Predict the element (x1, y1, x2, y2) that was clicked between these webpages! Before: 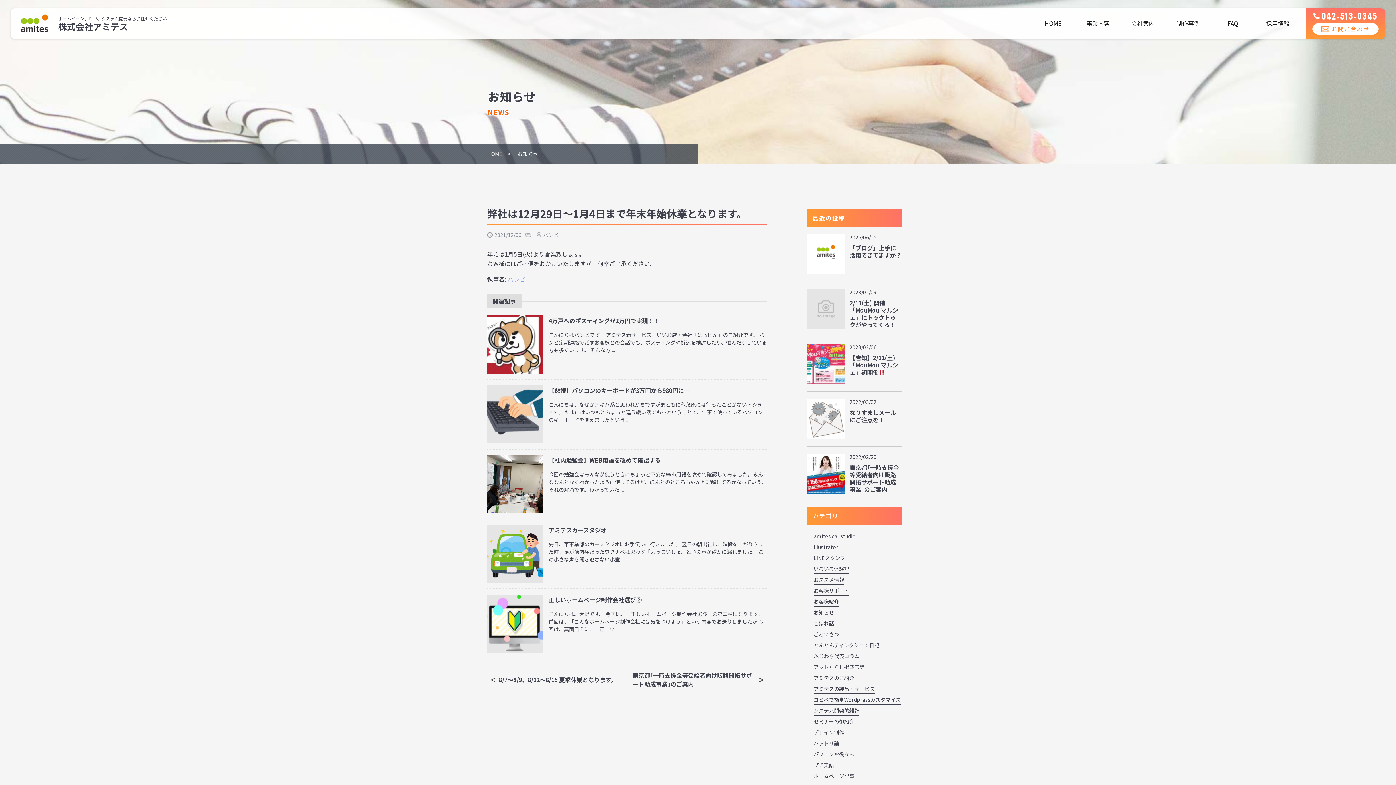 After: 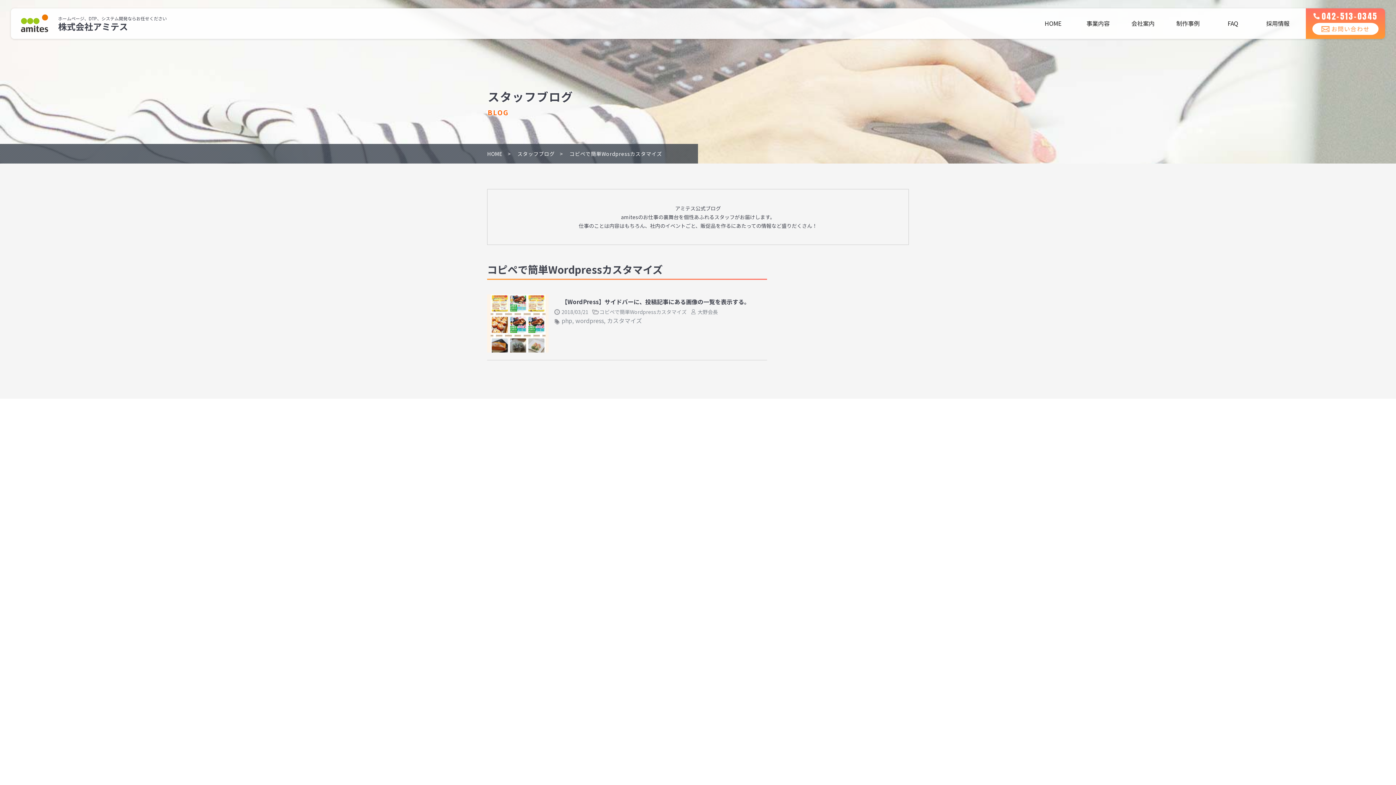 Action: bbox: (813, 696, 901, 705) label: コピペで簡単Wordpressカスタマイズ